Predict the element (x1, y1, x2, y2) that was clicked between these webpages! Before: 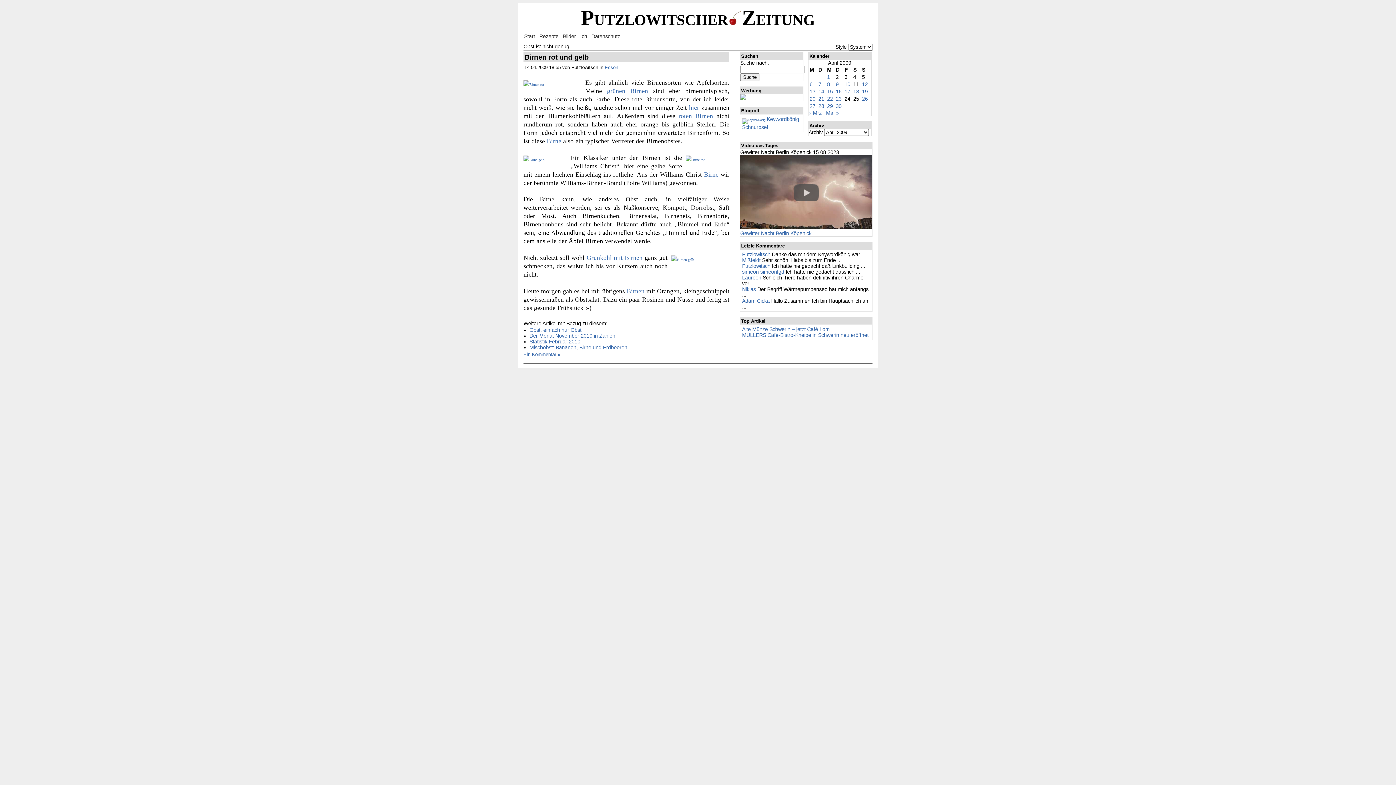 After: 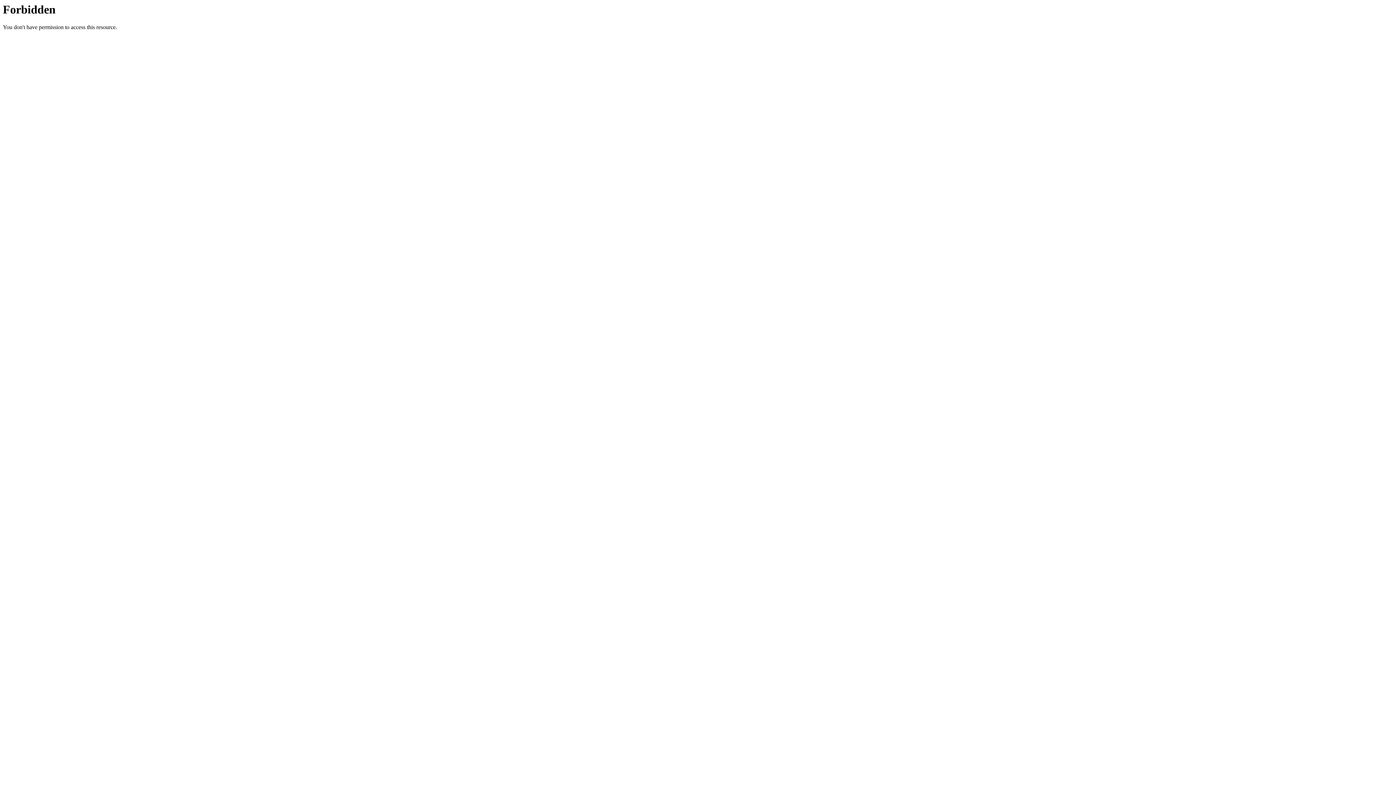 Action: label: Obst, einfach nur Obst bbox: (529, 327, 581, 333)